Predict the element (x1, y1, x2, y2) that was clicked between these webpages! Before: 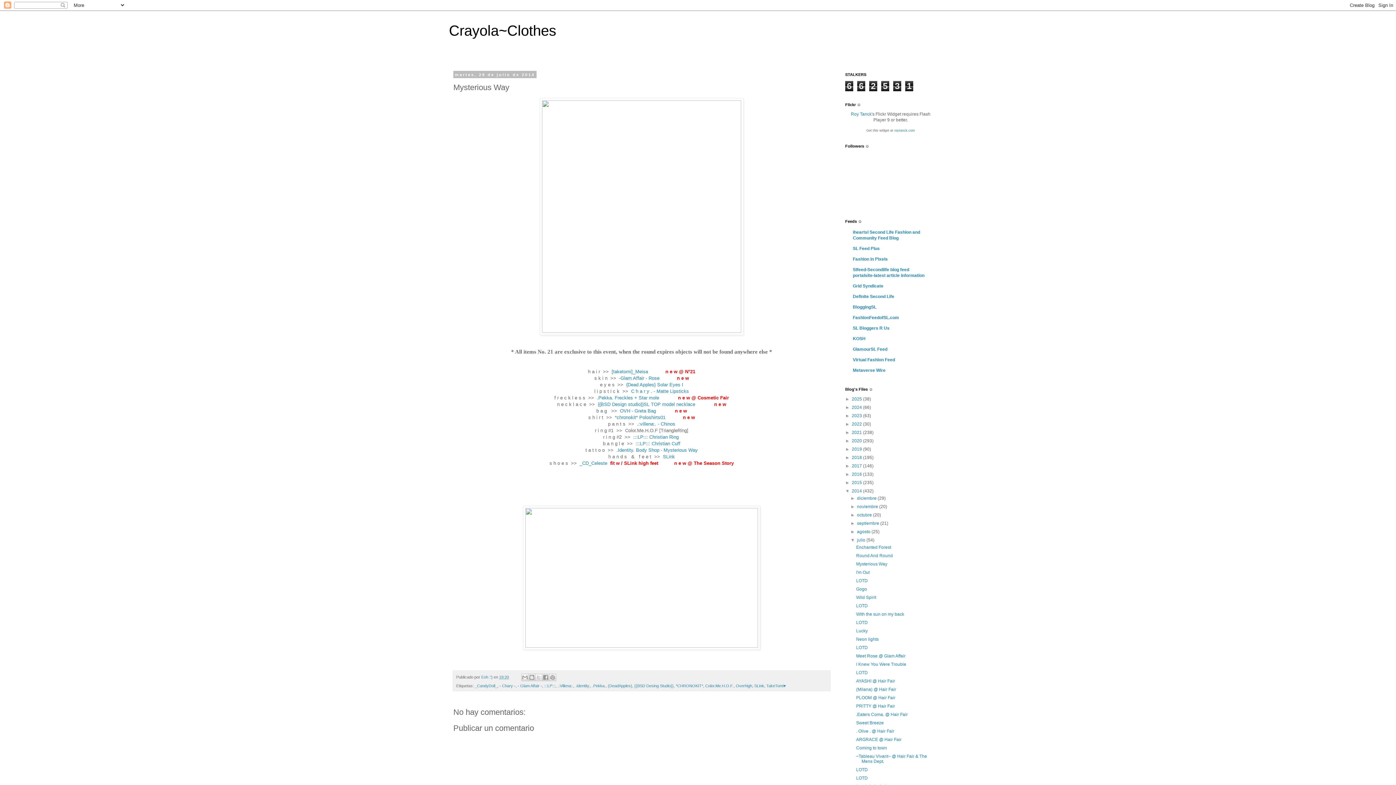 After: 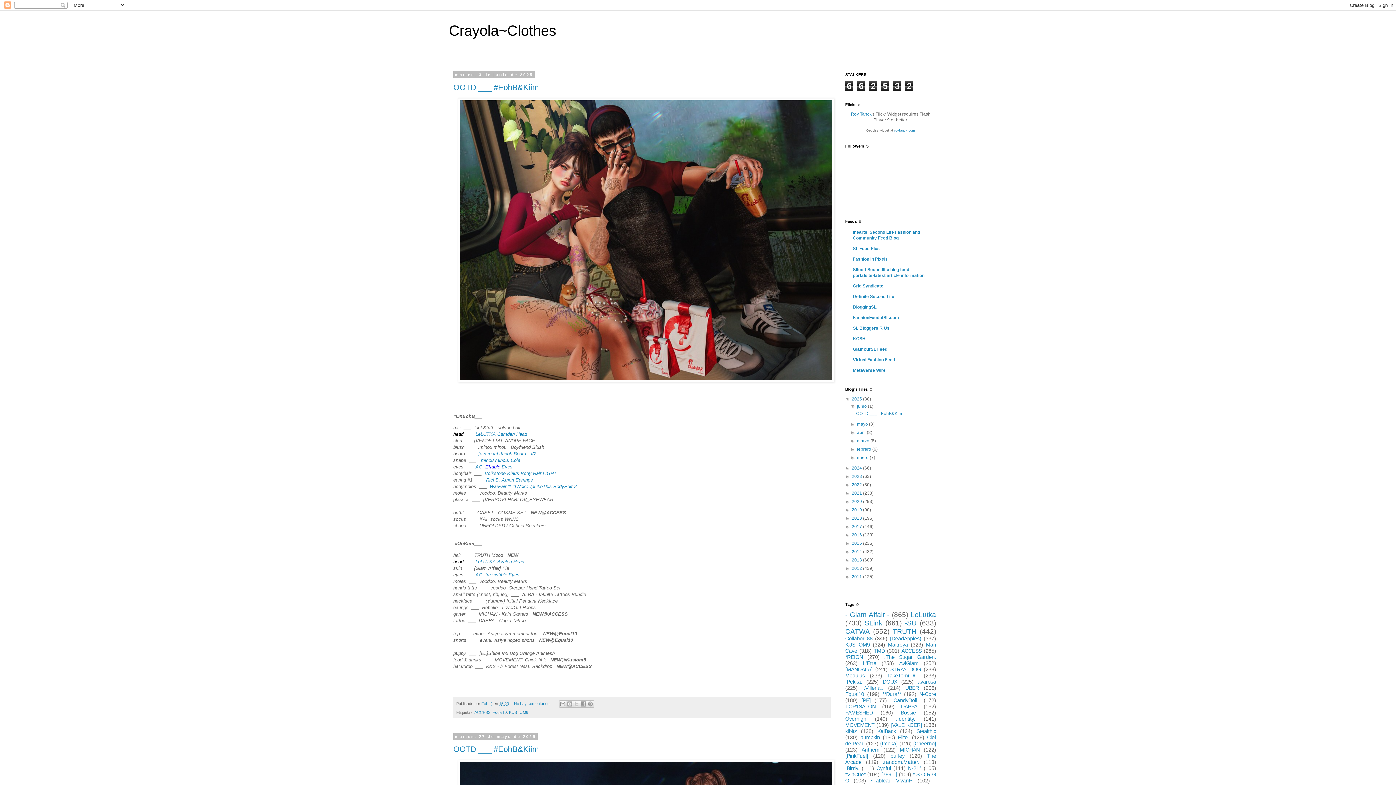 Action: bbox: (449, 22, 556, 38) label: Crayola~Clothes